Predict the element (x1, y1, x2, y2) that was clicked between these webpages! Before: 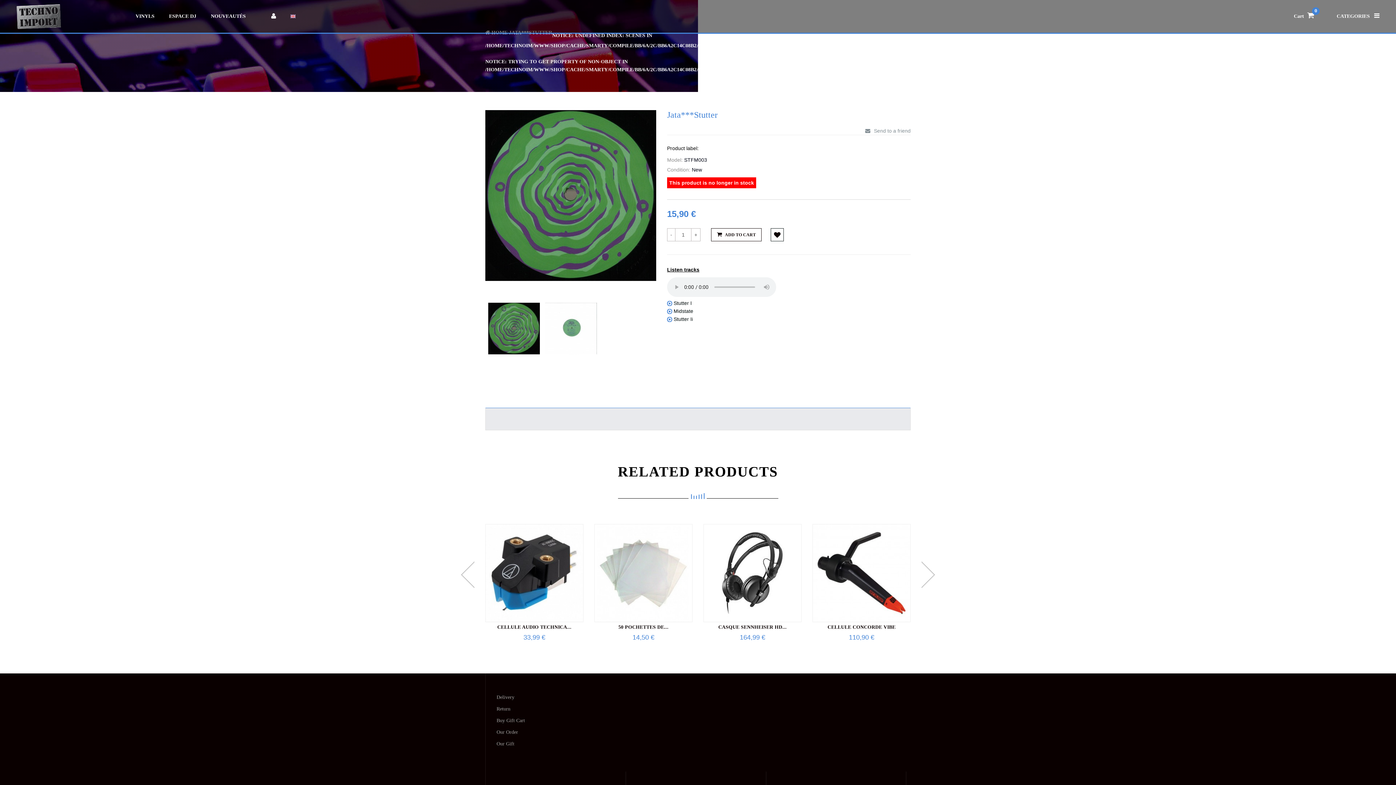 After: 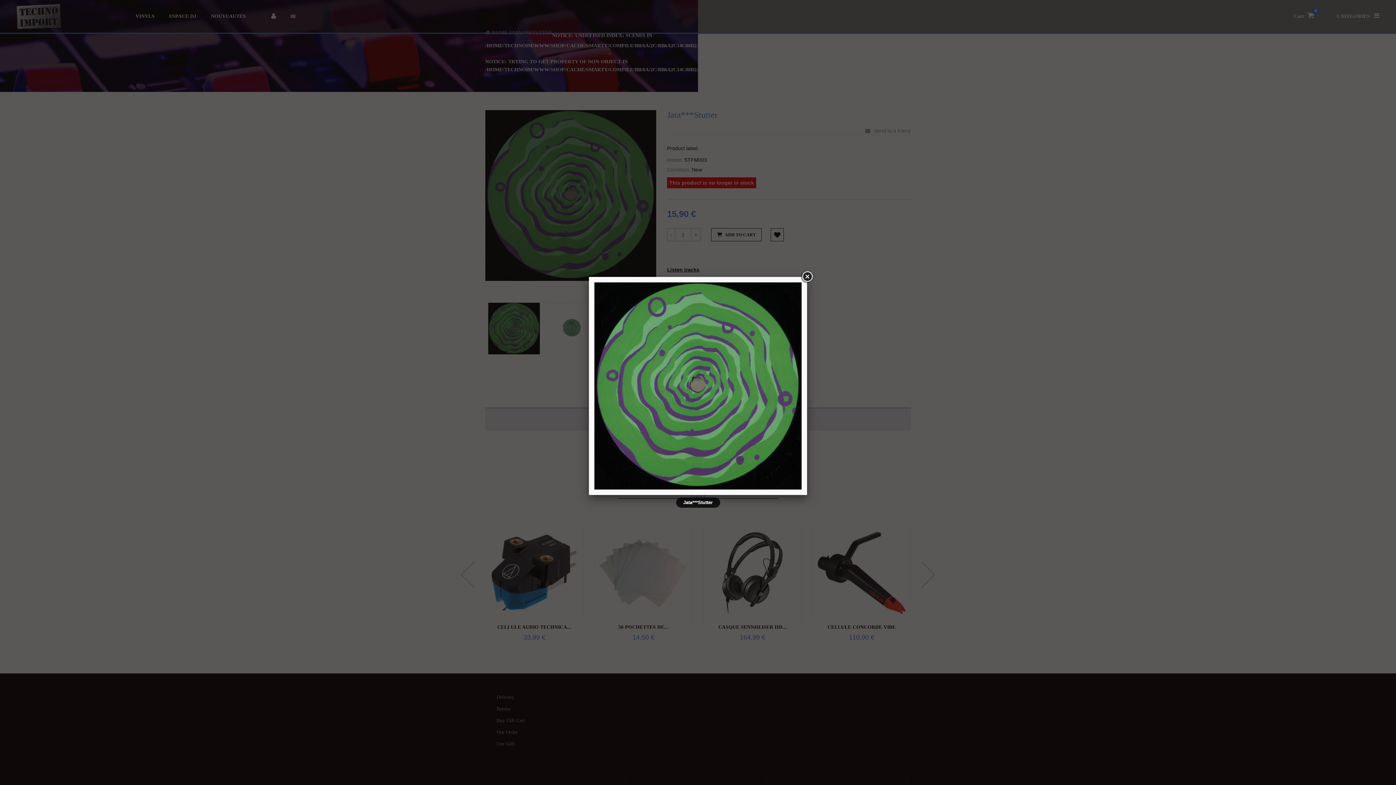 Action: bbox: (488, 302, 539, 354)